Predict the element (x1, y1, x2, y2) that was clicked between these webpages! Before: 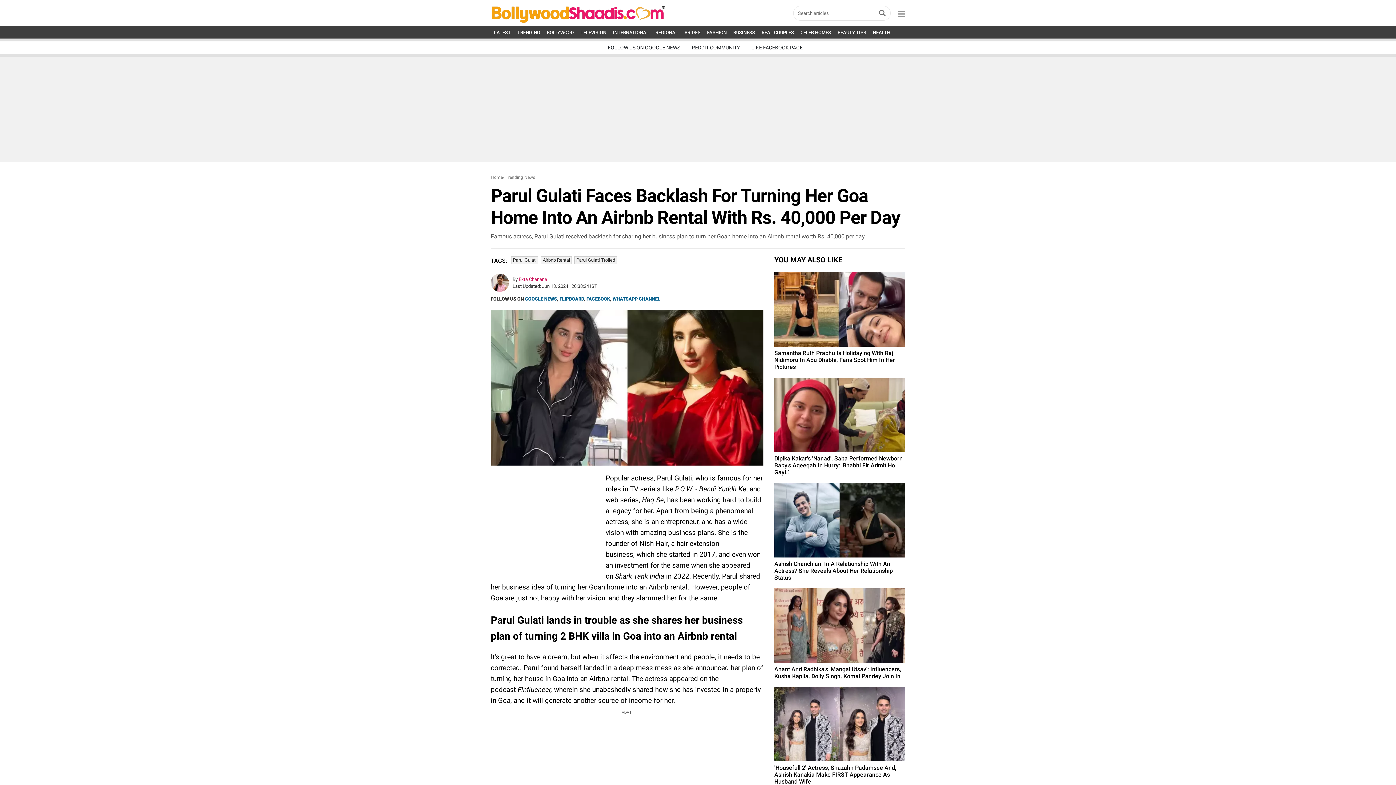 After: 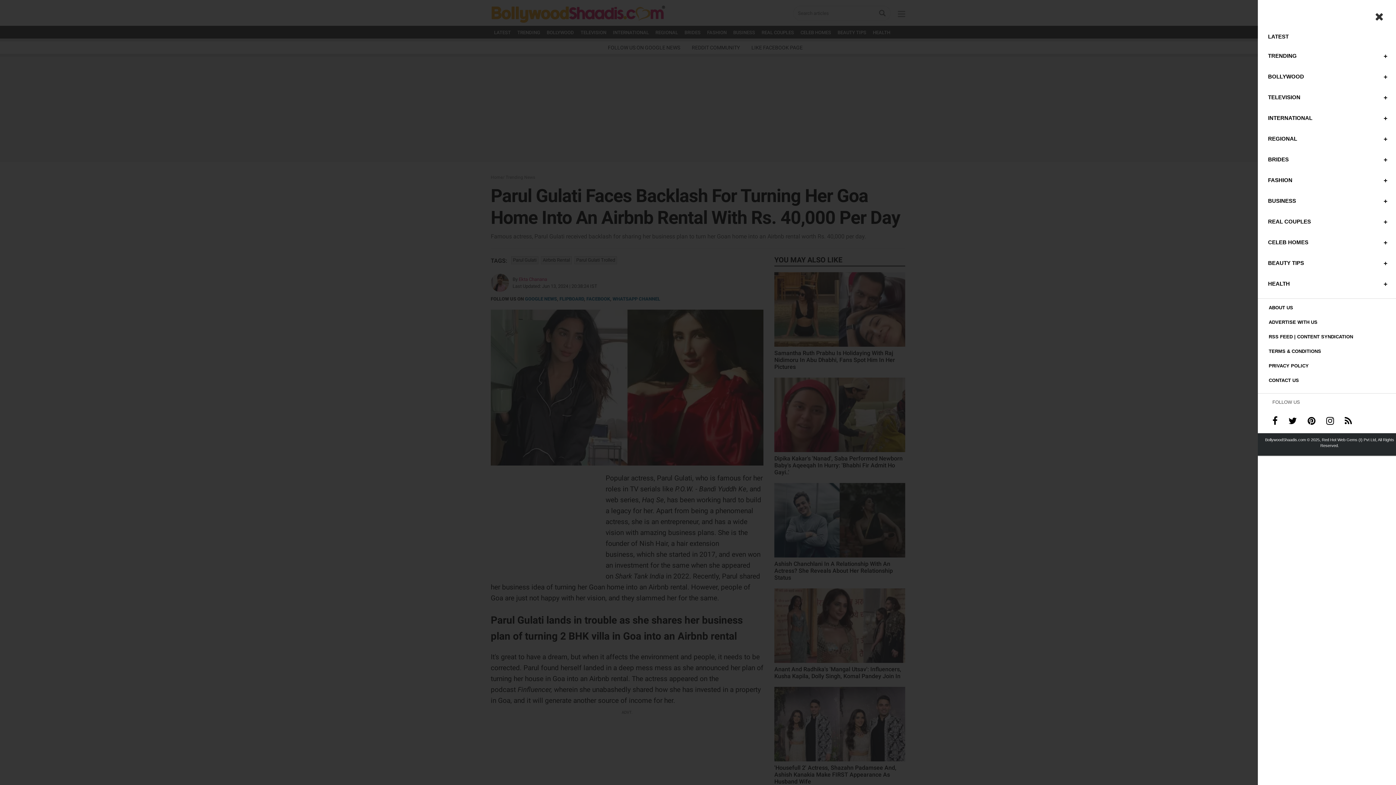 Action: bbox: (898, 10, 905, 19)